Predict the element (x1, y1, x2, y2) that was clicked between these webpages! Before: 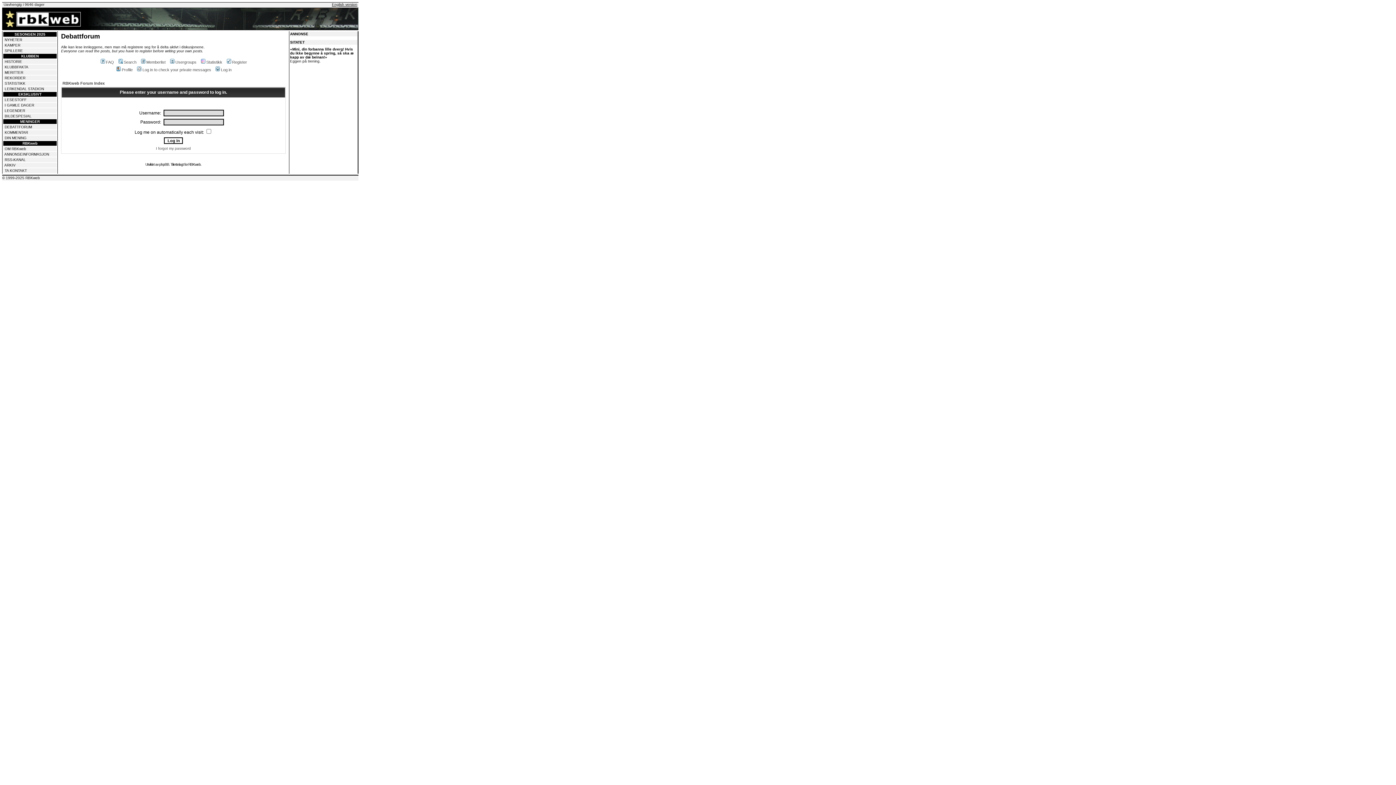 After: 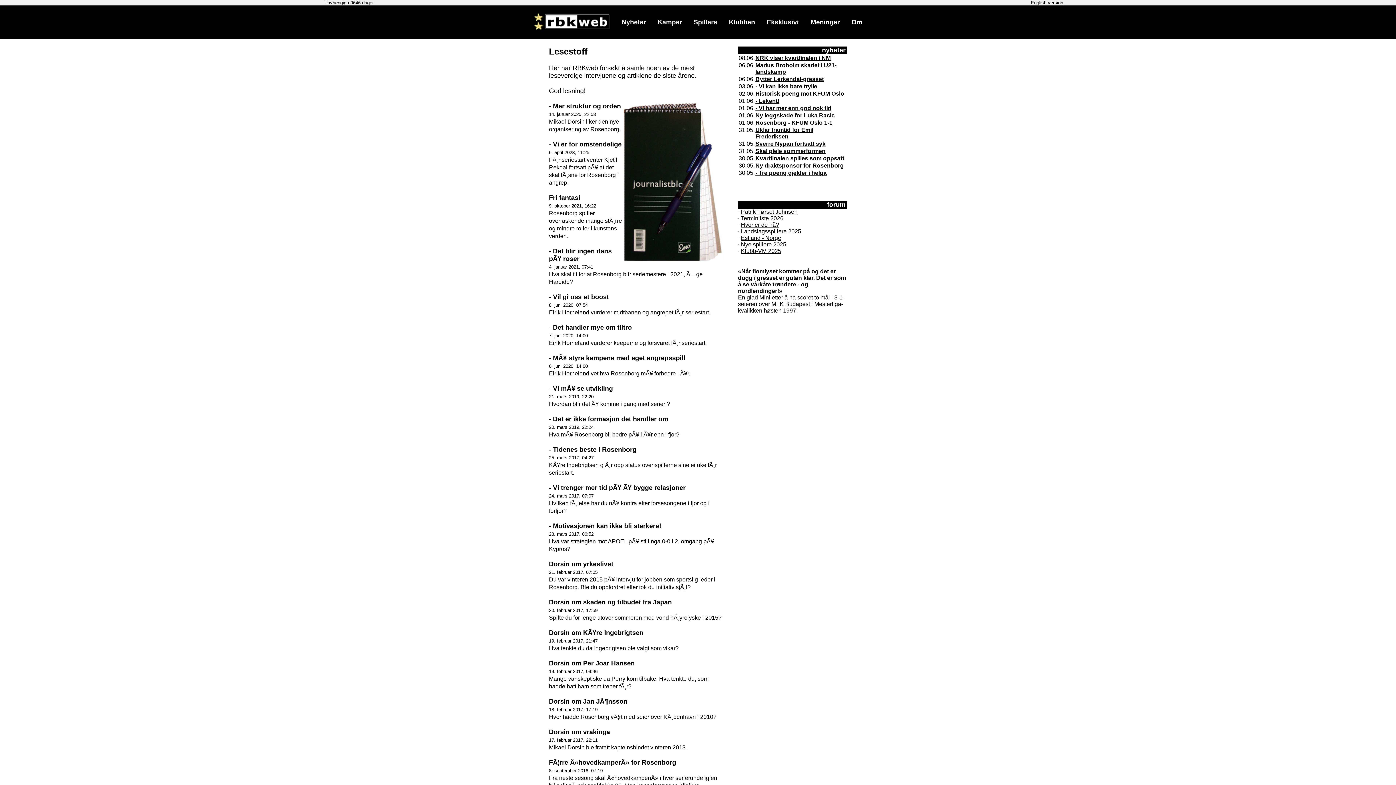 Action: bbox: (4, 97, 26, 101) label: LESESTOFF